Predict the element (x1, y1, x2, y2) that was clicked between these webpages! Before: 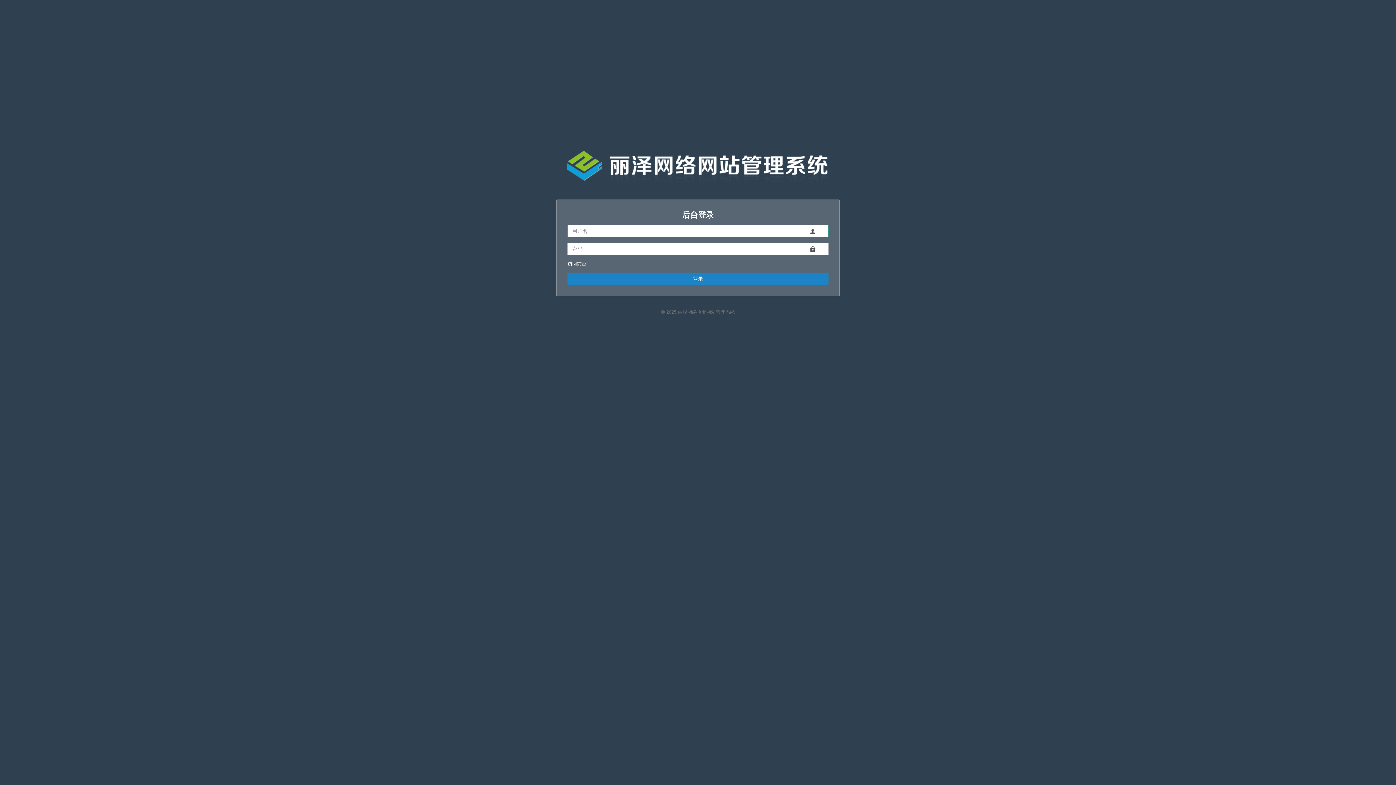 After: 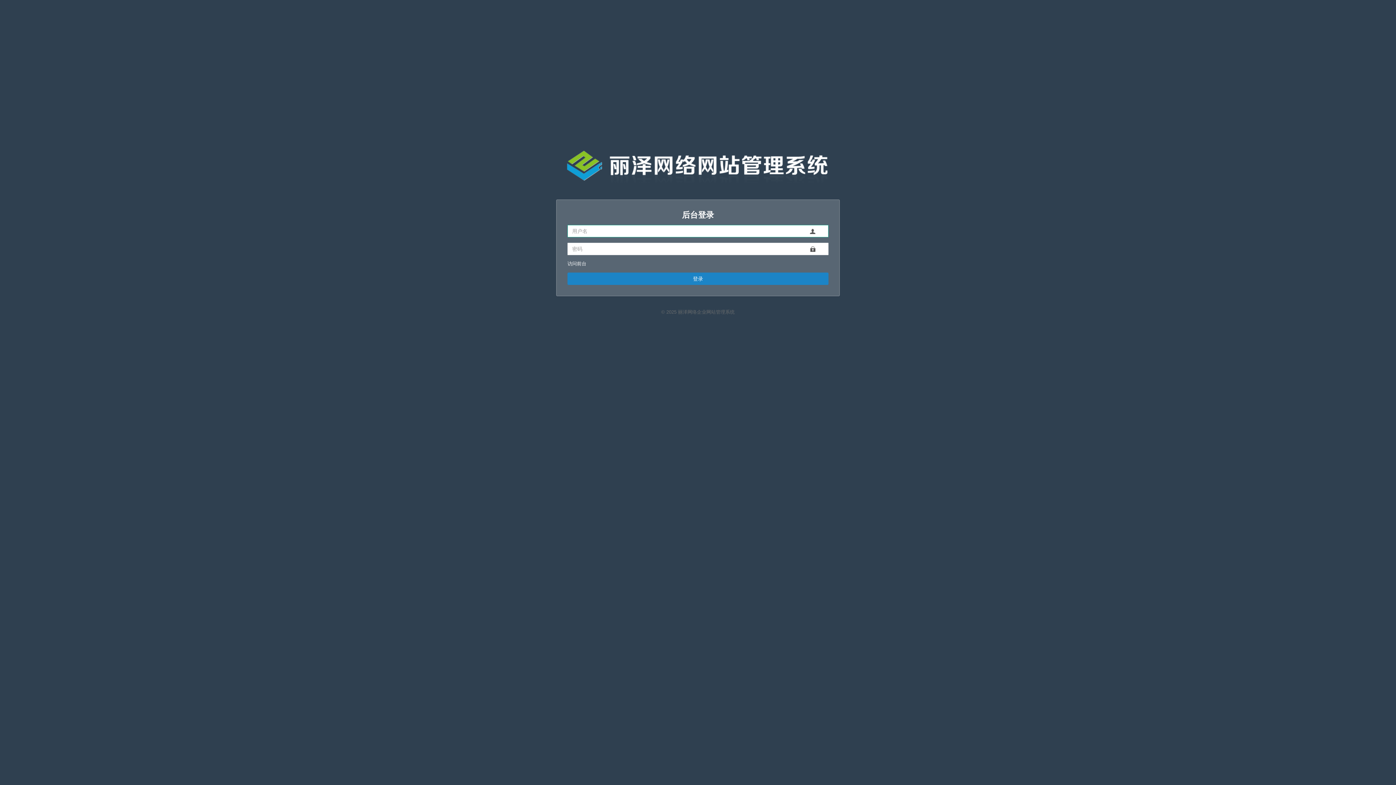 Action: label: 登录 bbox: (567, 272, 828, 285)